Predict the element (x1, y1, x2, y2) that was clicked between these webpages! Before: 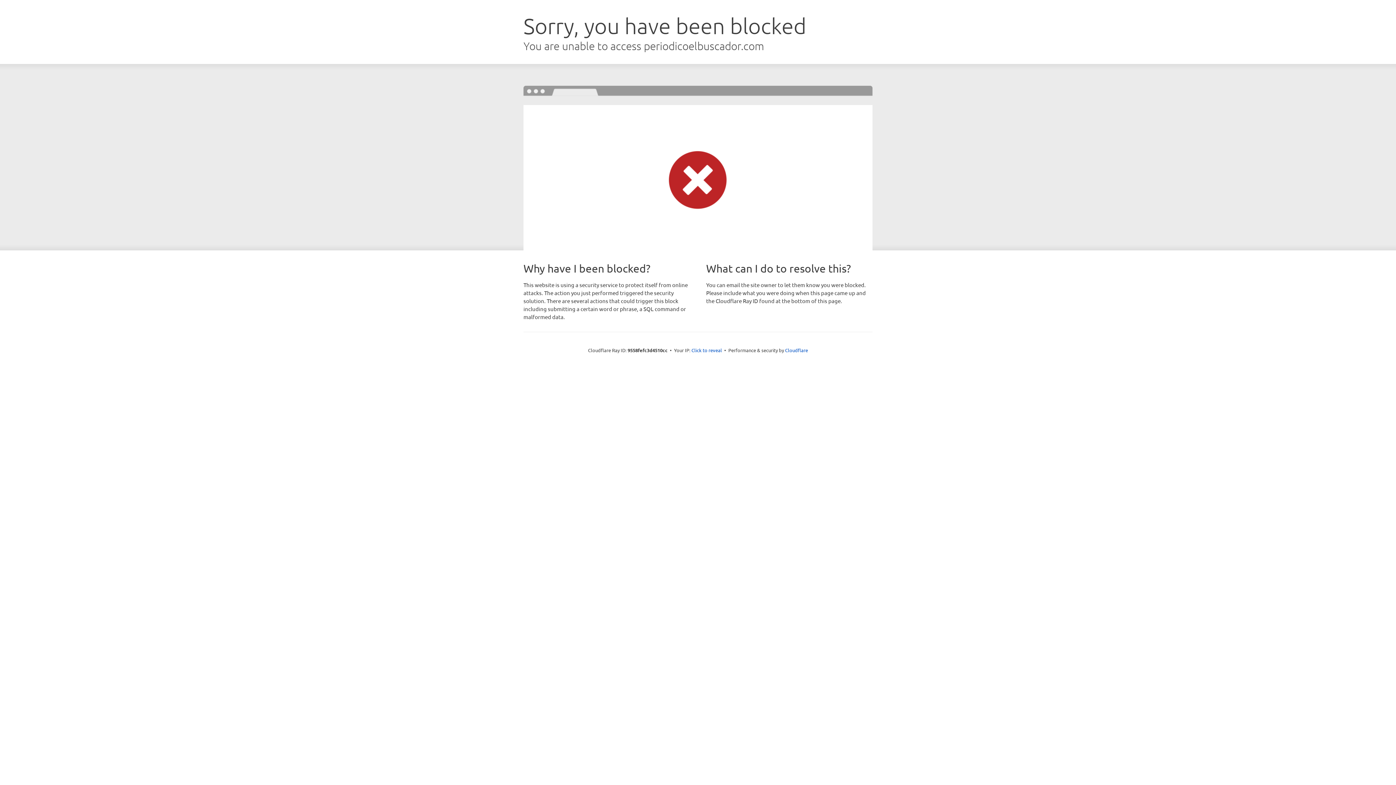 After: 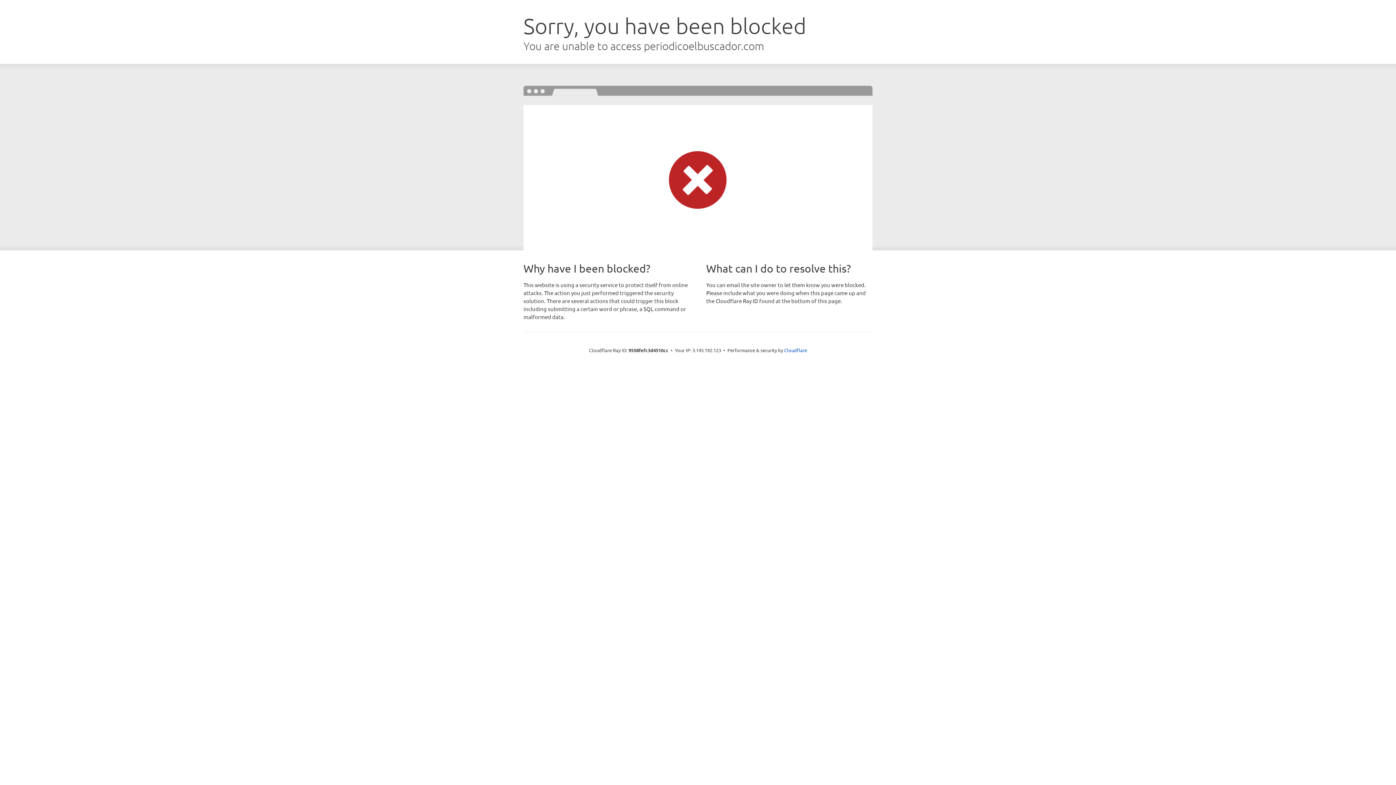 Action: label: Click to reveal bbox: (691, 346, 722, 353)